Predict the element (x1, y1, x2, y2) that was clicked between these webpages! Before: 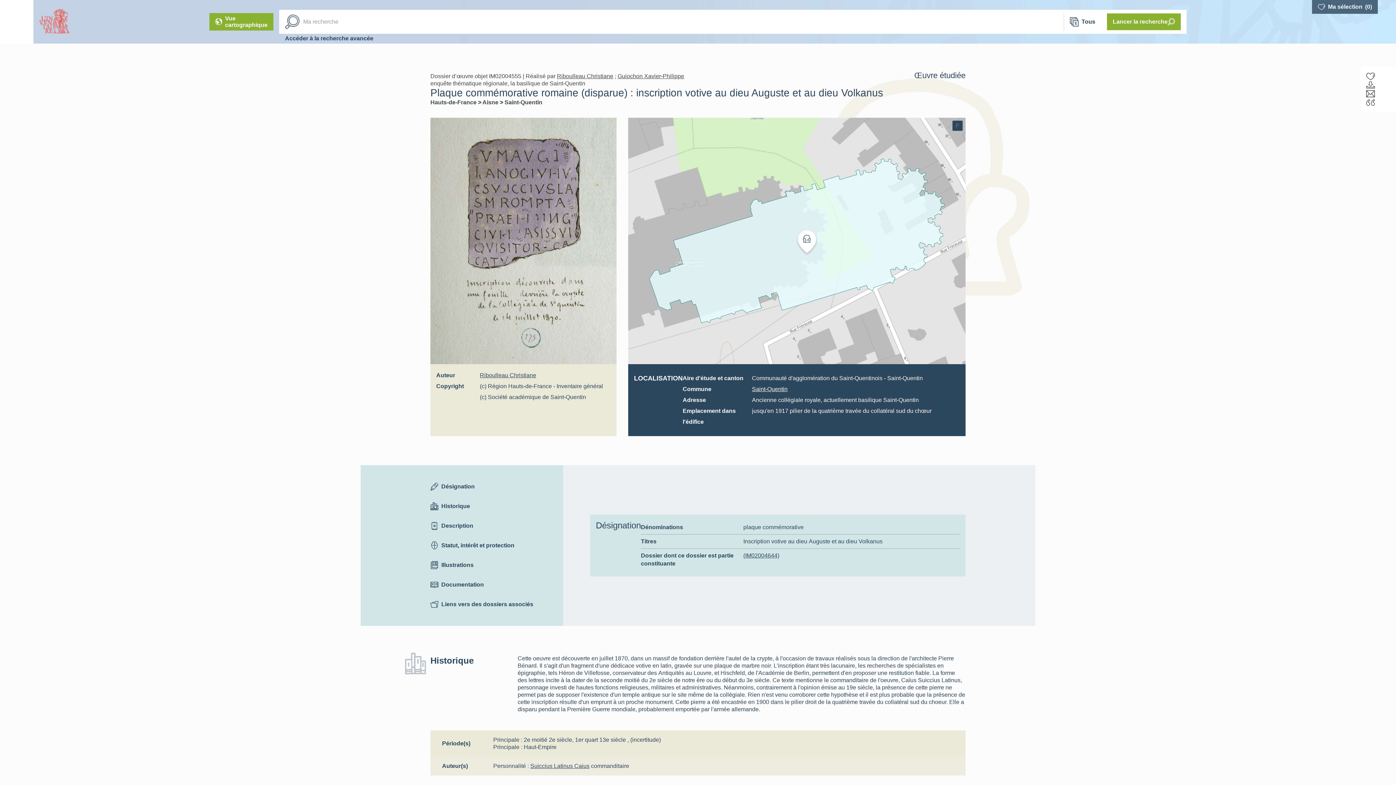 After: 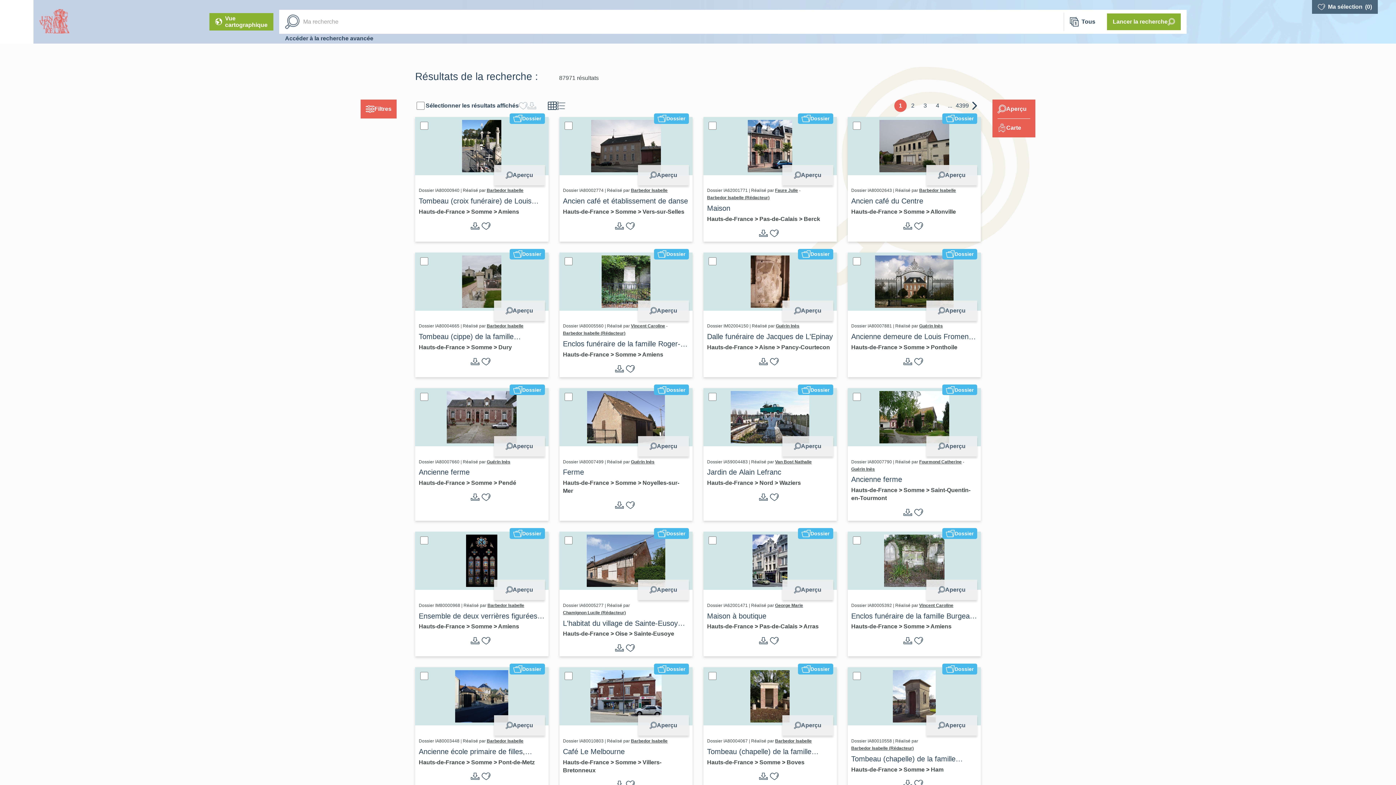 Action: bbox: (1107, 13, 1181, 30) label: Lancer la recherche